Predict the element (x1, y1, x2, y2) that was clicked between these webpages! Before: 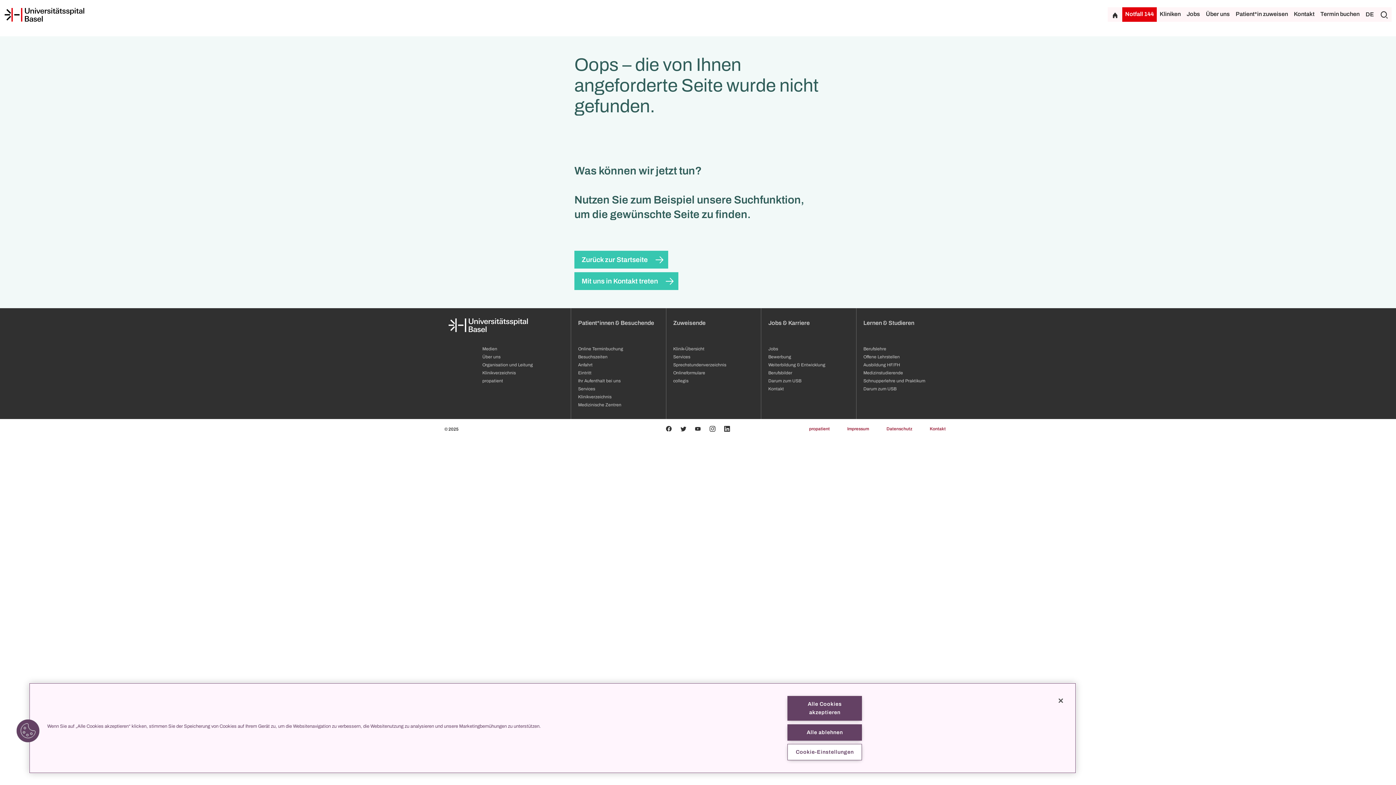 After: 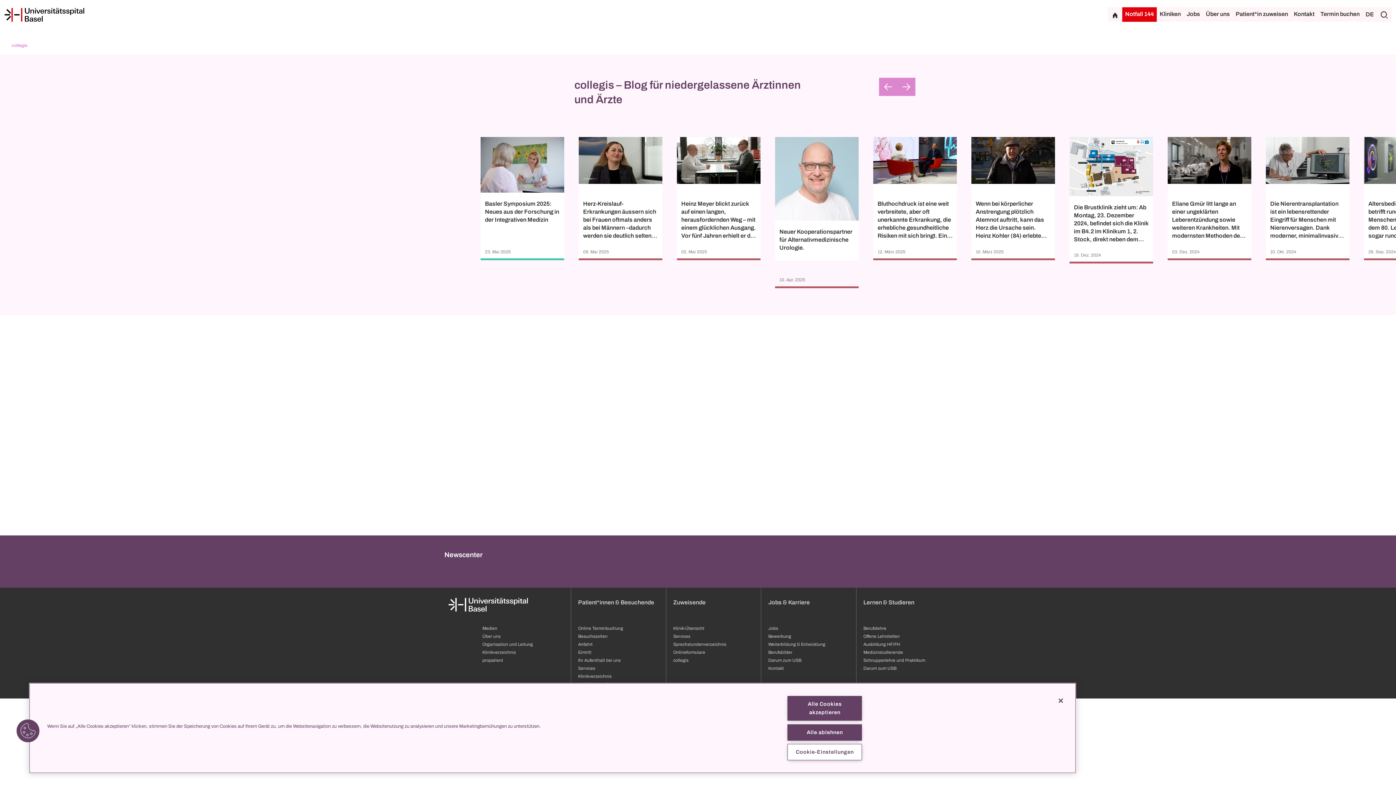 Action: label: collegis bbox: (673, 377, 754, 385)